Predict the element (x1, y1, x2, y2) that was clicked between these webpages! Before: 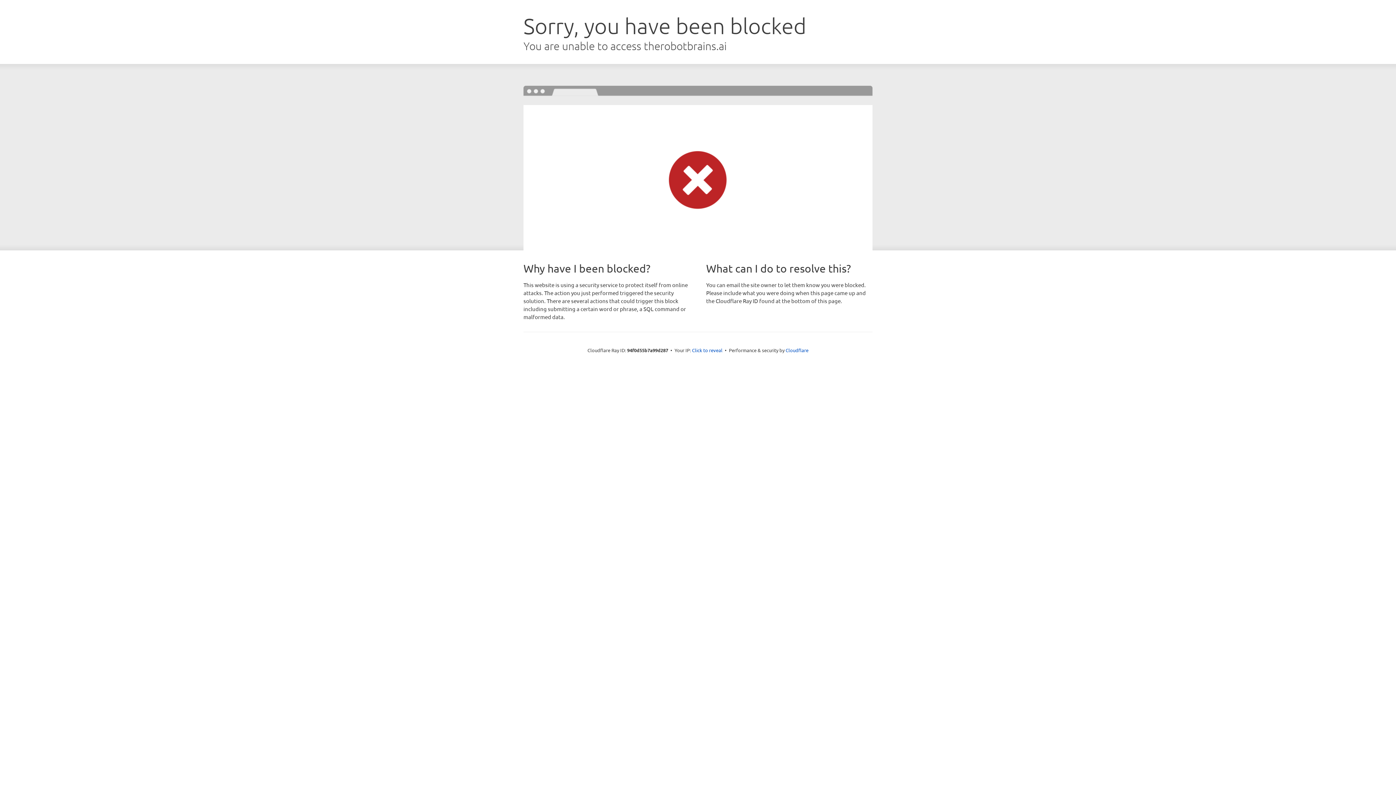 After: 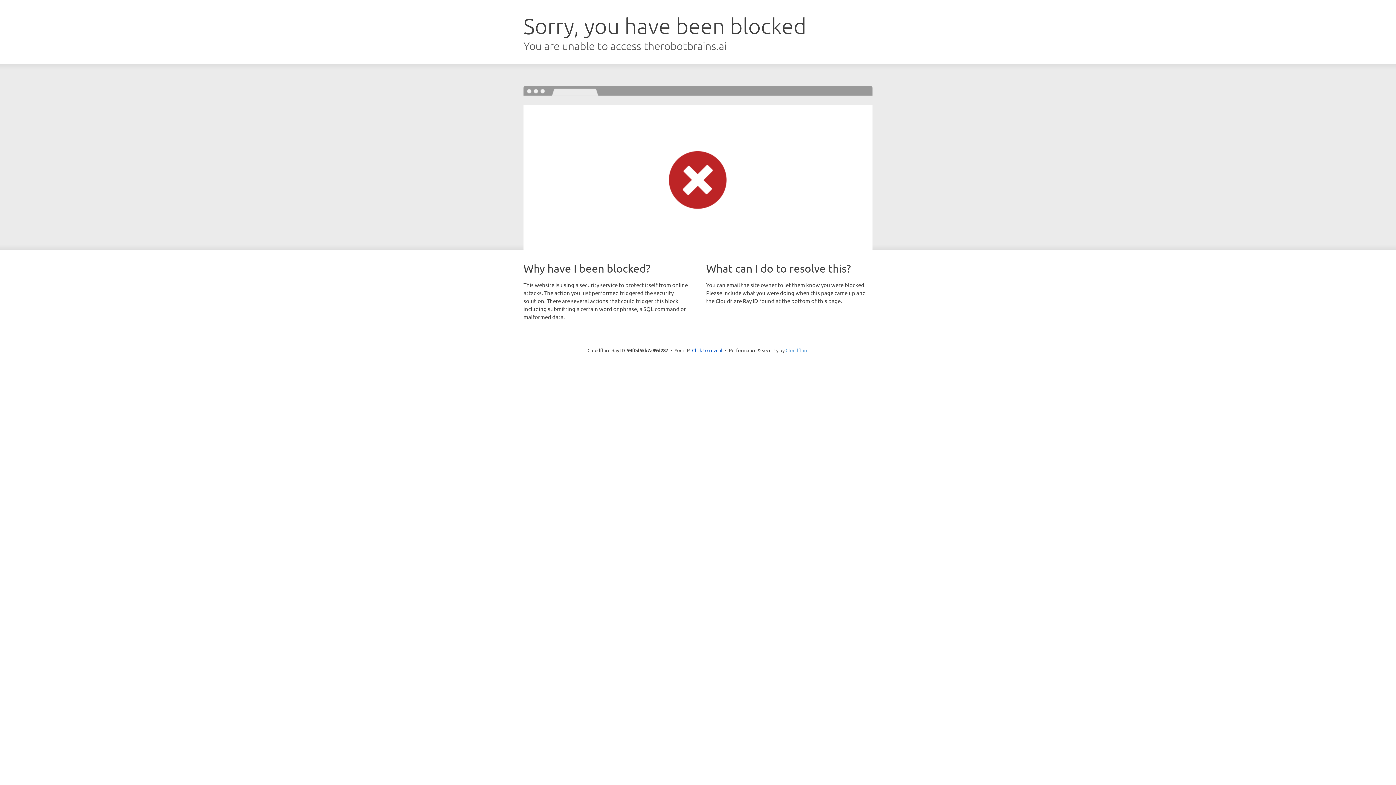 Action: label: Cloudflare bbox: (785, 347, 808, 353)